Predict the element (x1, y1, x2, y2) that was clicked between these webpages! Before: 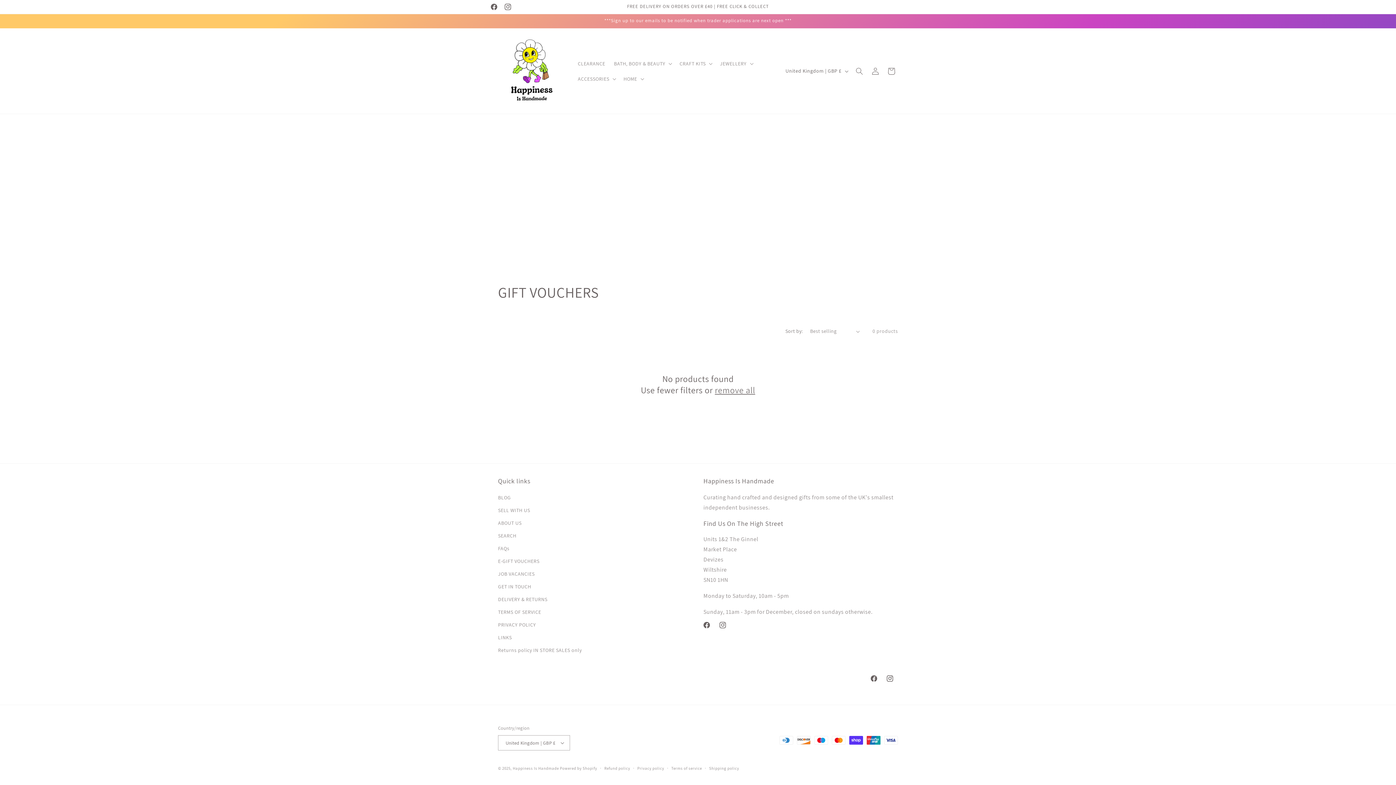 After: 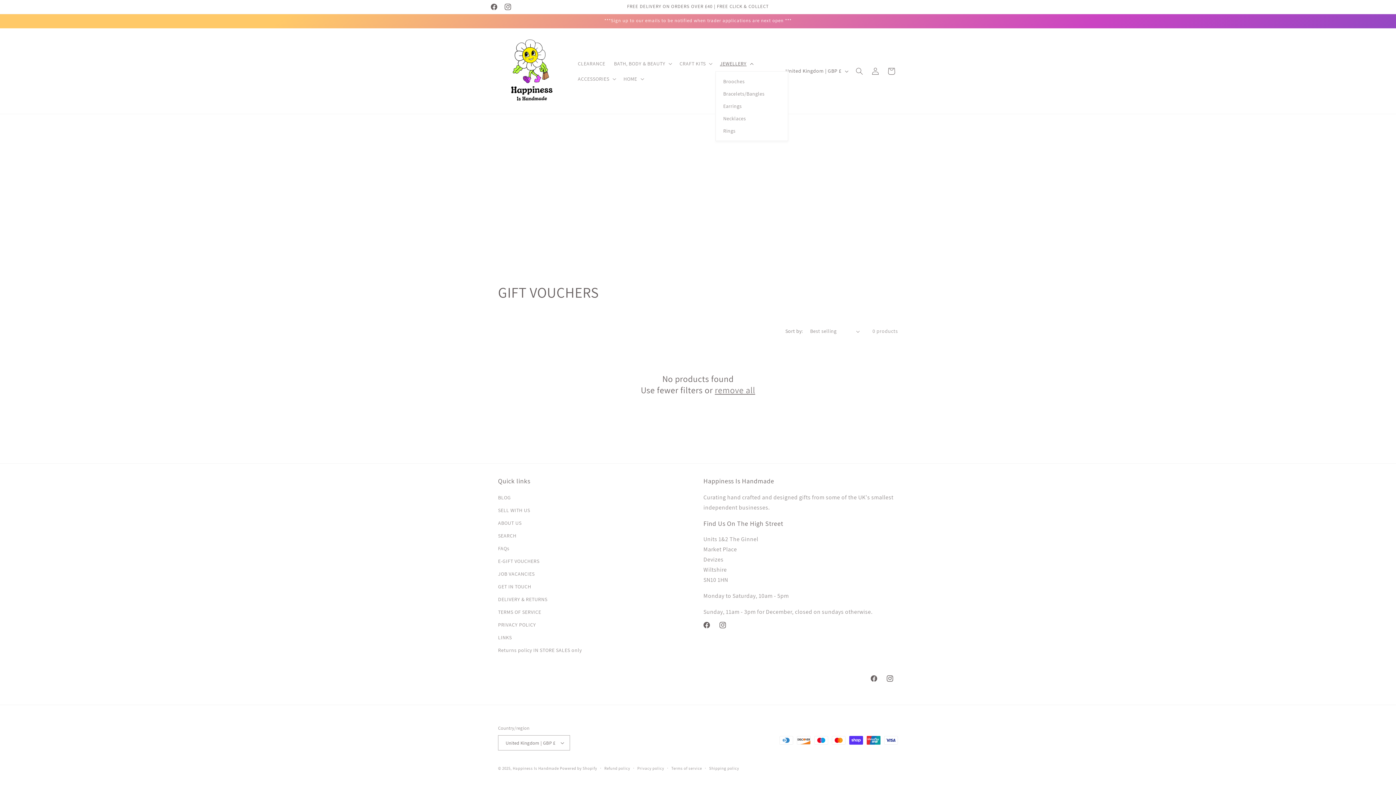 Action: bbox: (715, 55, 756, 71) label: JEWELLERY